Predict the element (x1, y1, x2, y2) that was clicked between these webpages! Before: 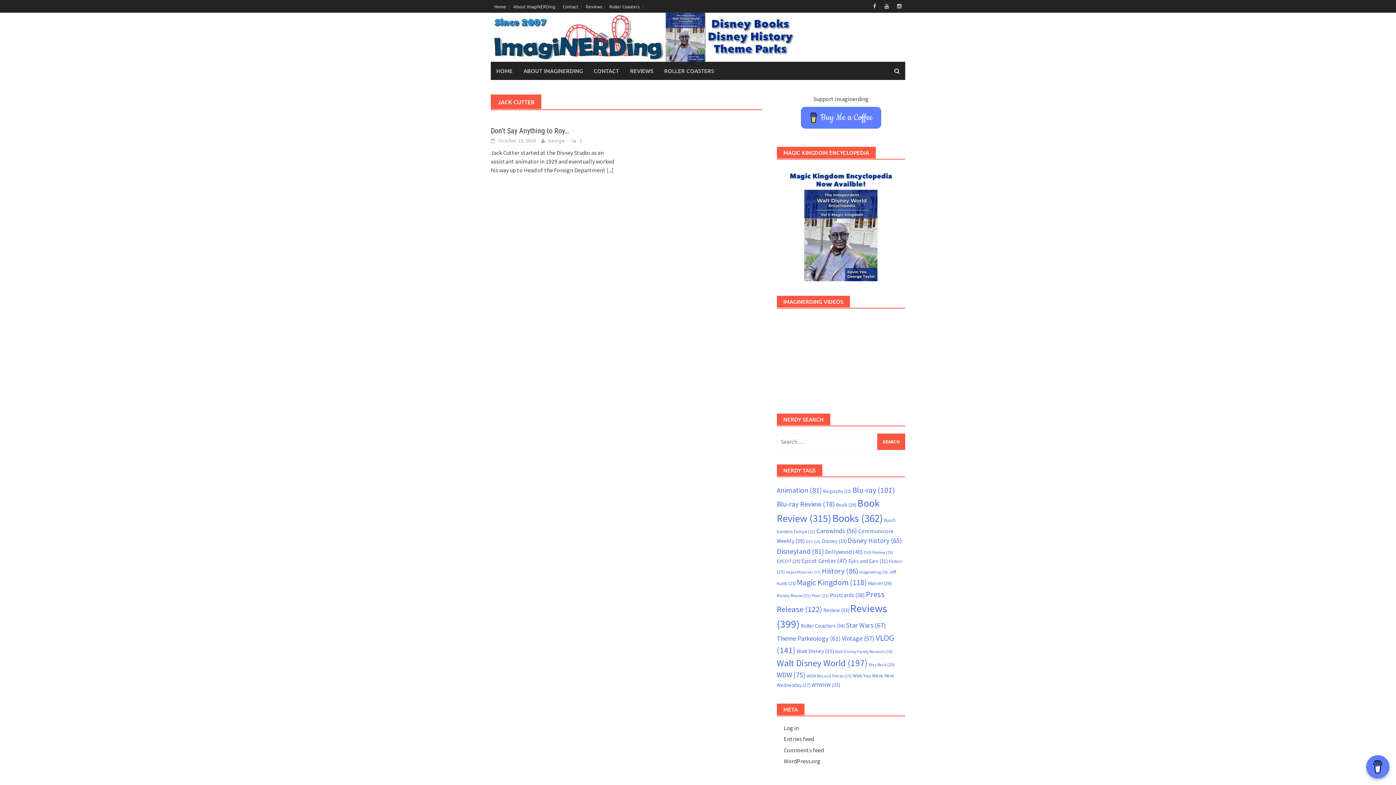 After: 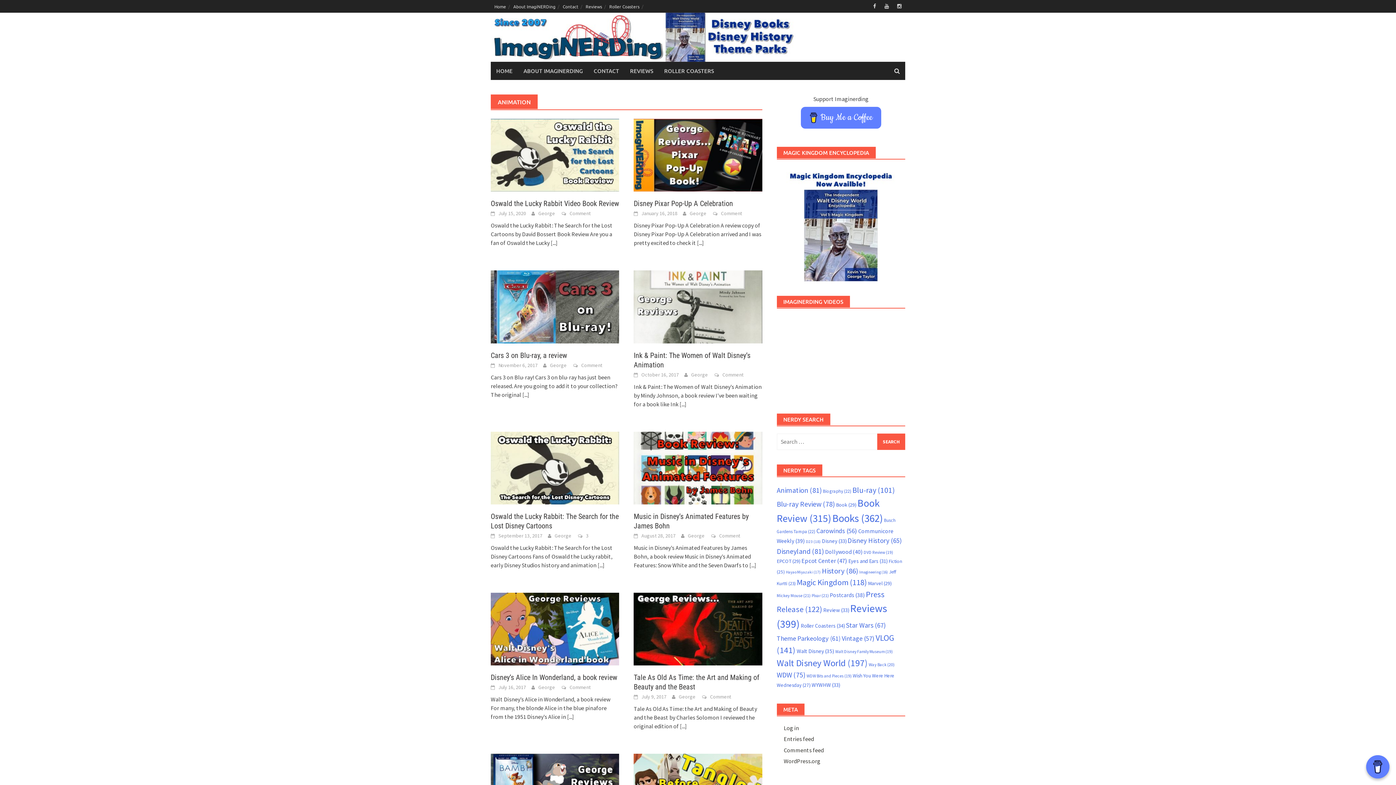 Action: label: Animation (81 items) bbox: (776, 485, 822, 494)